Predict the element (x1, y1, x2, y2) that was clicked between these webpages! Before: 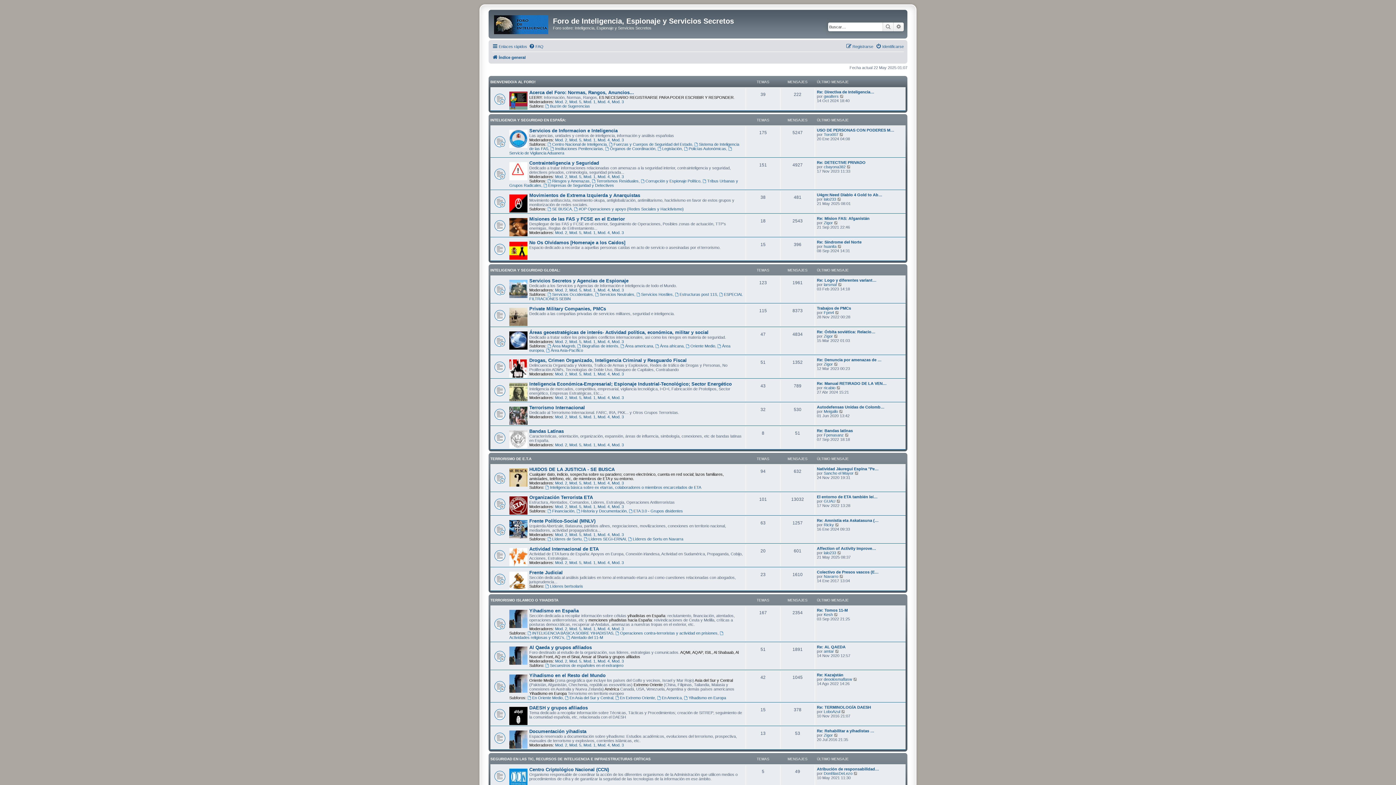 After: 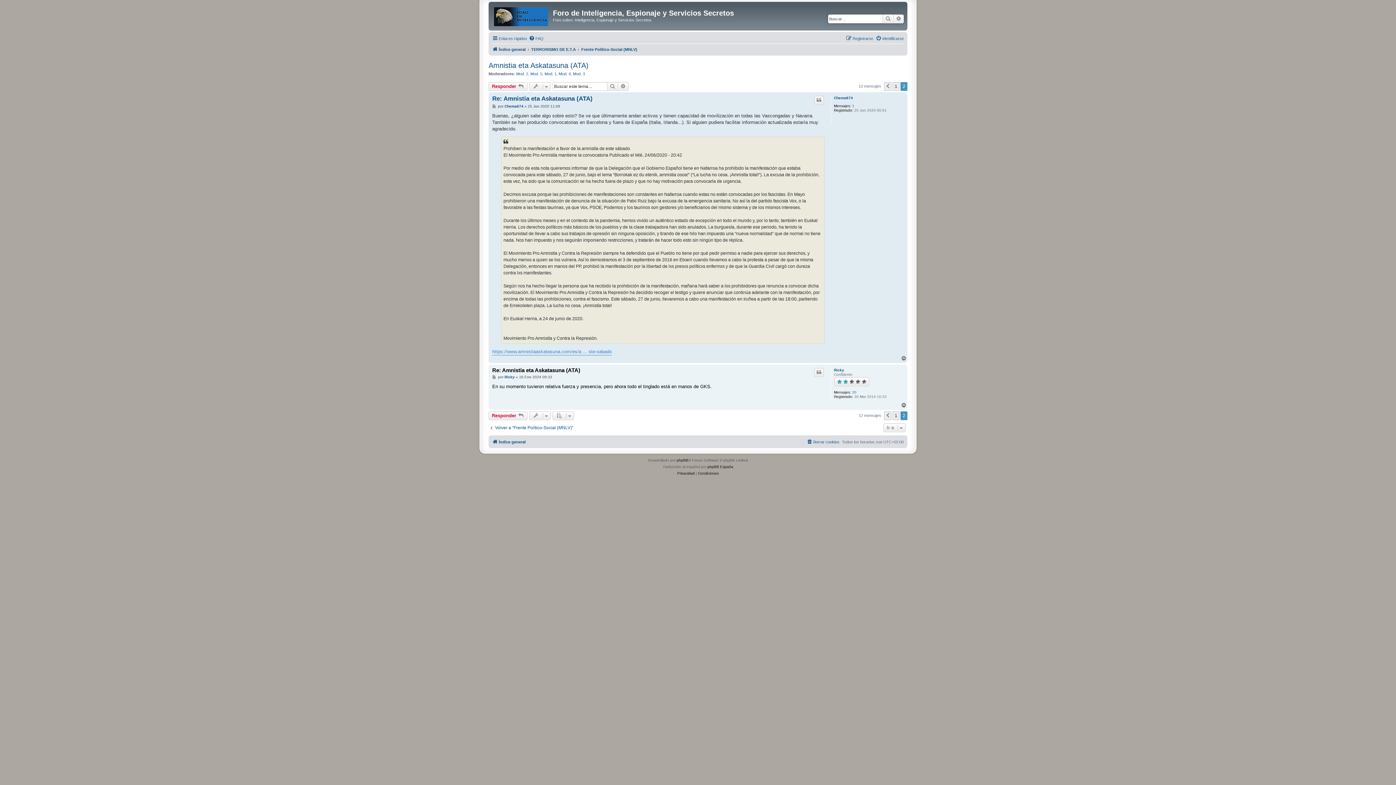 Action: bbox: (817, 518, 878, 522) label: Re: Amnistia eta Askatasuna (…